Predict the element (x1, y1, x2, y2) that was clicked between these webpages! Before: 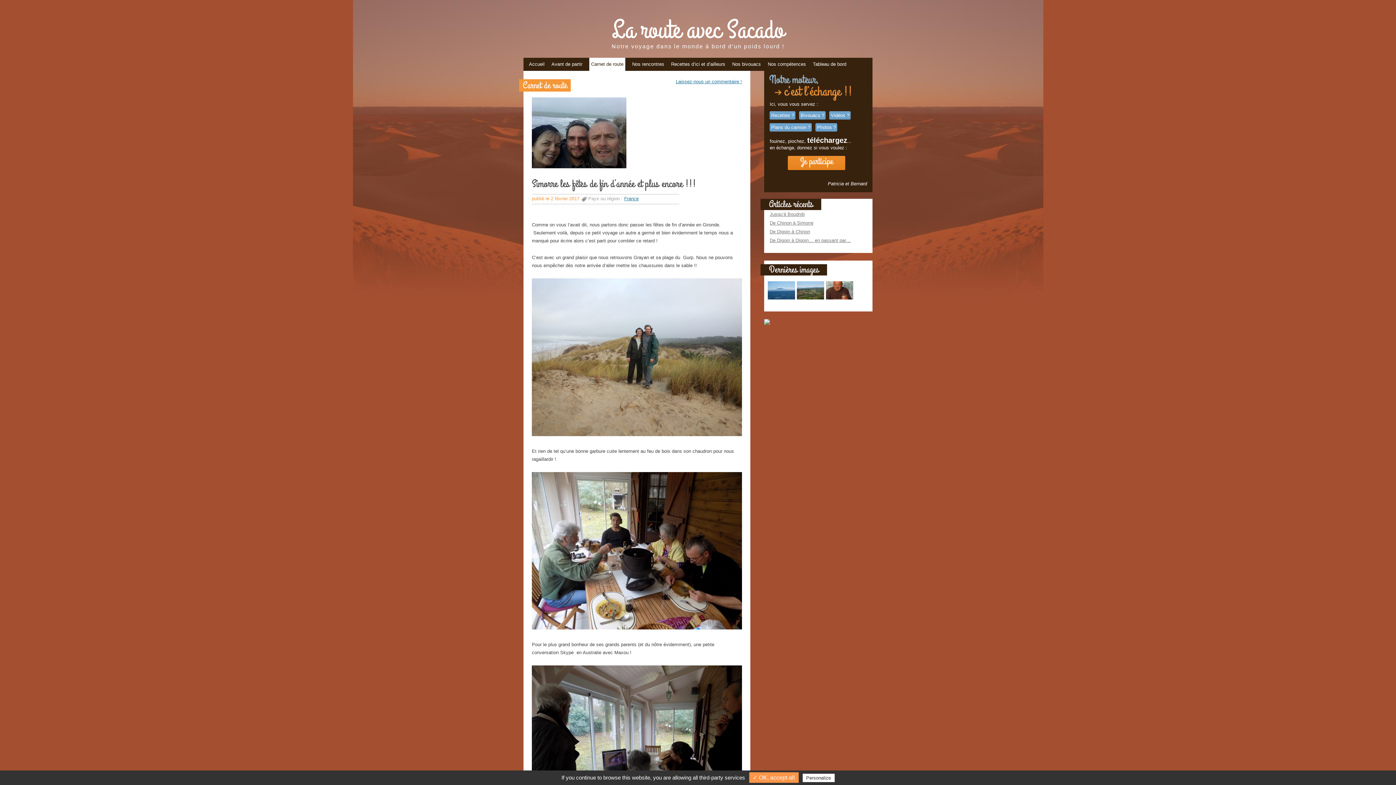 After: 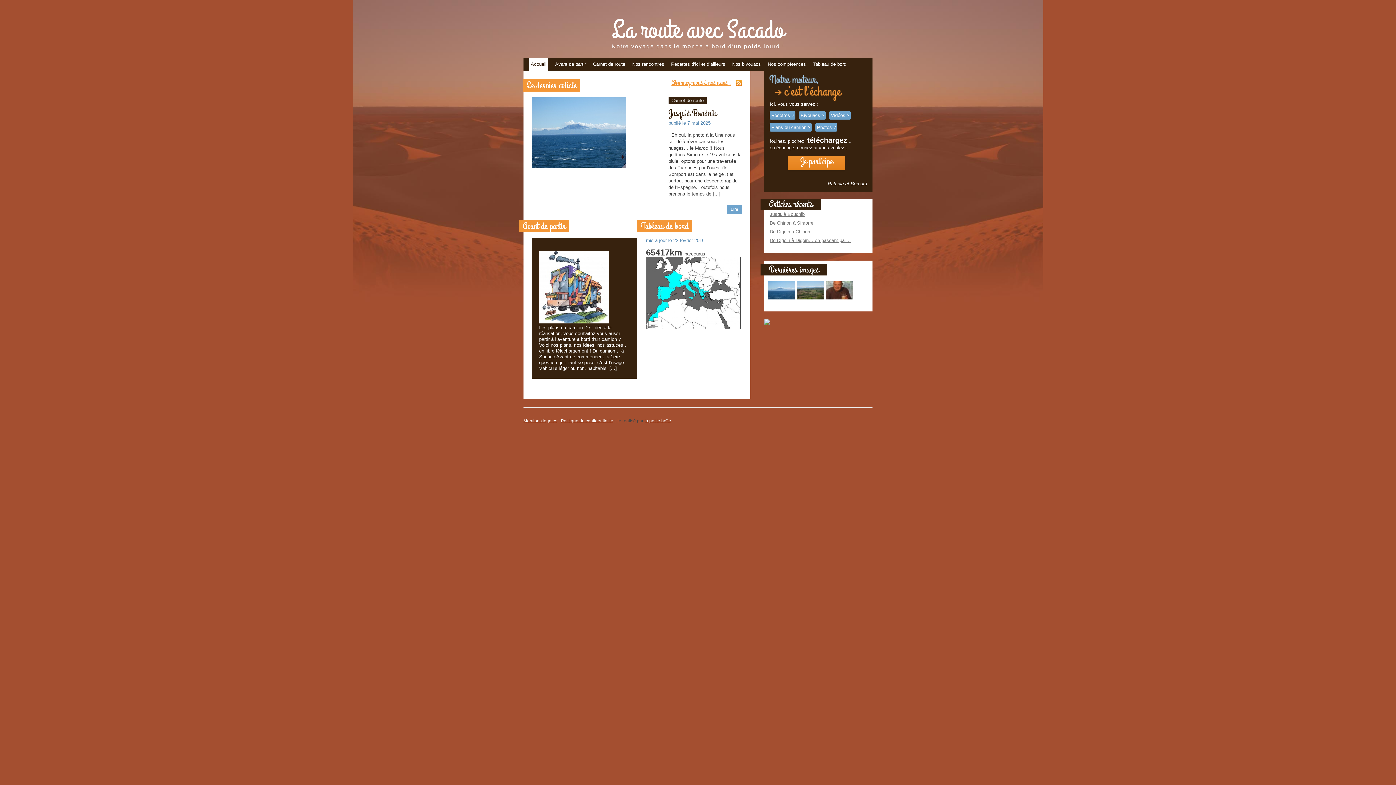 Action: bbox: (529, 57, 544, 70) label: Accueil